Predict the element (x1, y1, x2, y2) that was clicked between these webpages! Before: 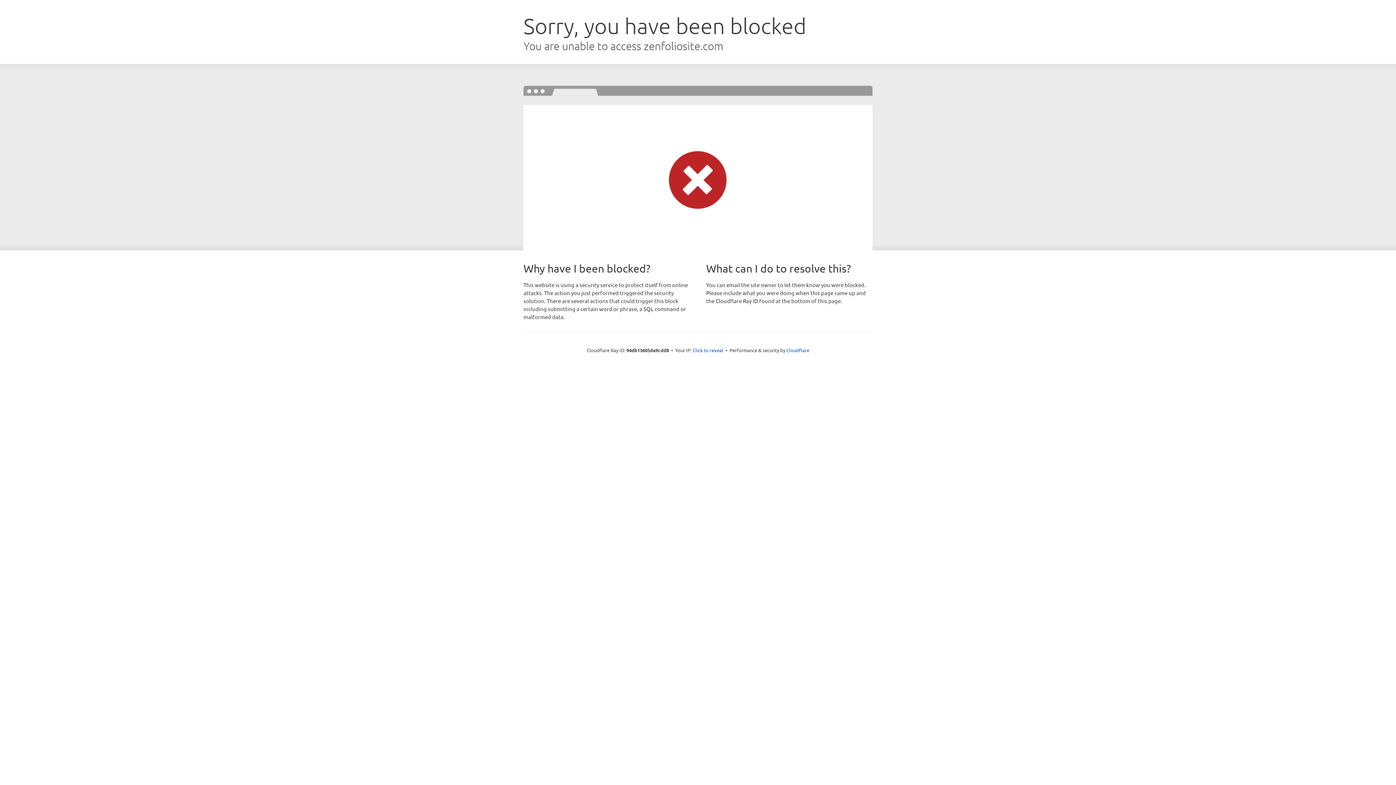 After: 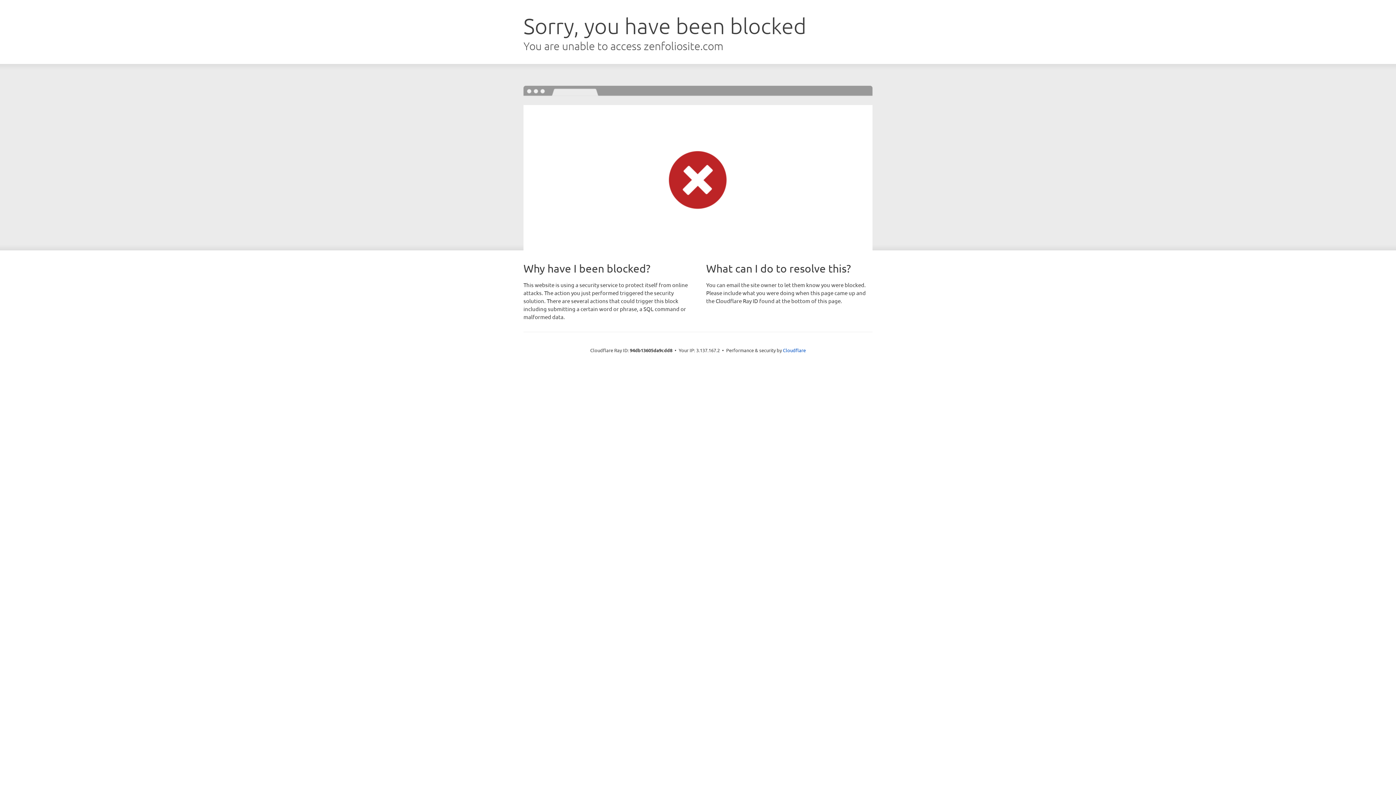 Action: label: Click to reveal bbox: (692, 346, 723, 353)